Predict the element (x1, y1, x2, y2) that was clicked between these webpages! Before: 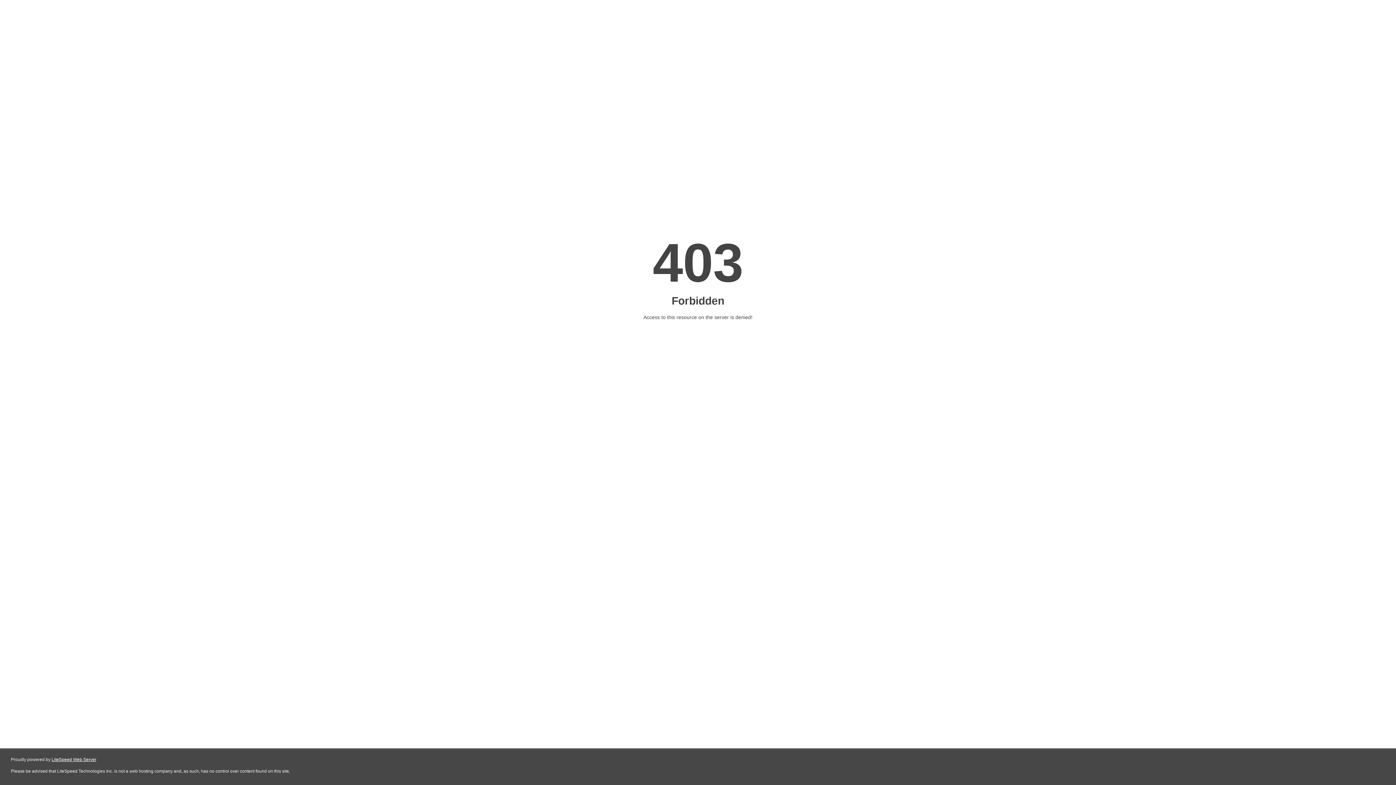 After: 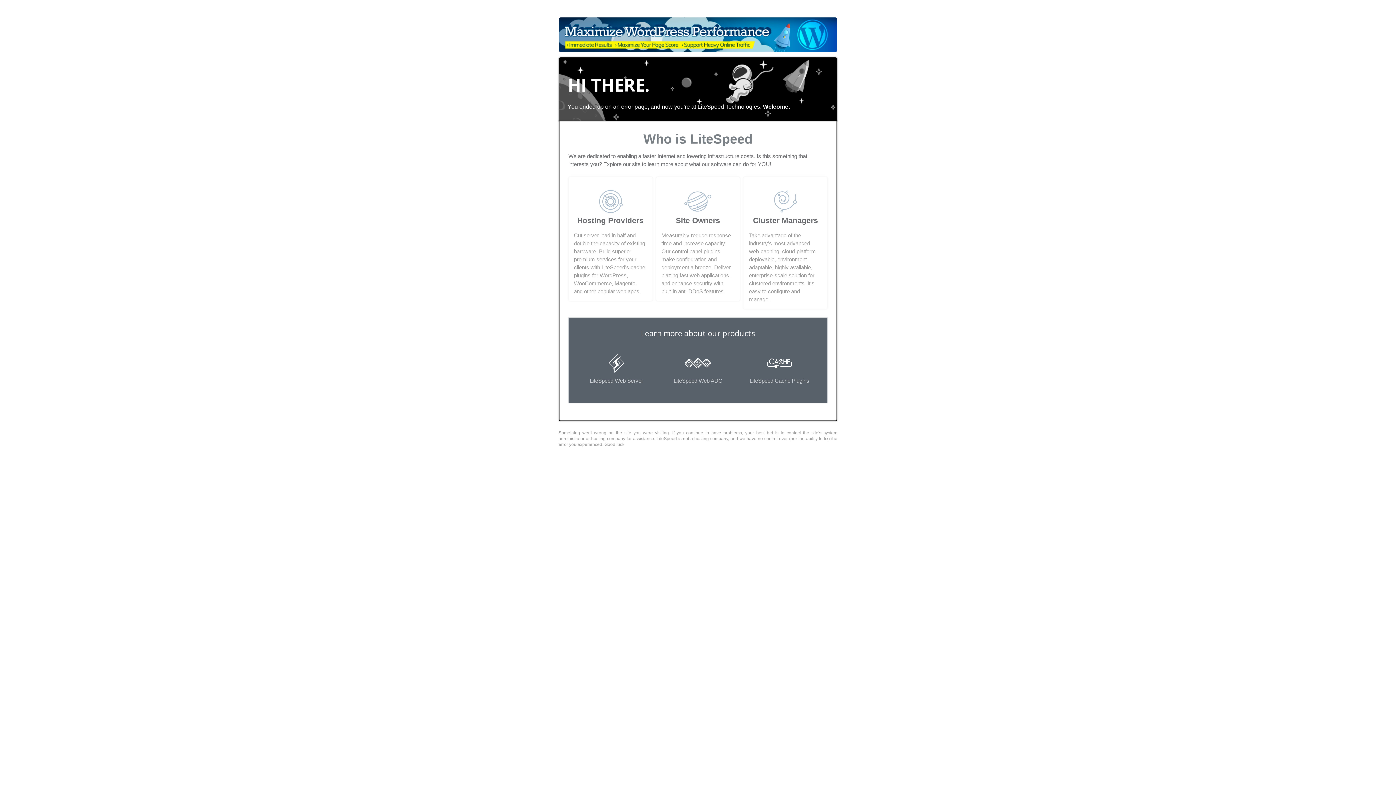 Action: label: LiteSpeed Web Server bbox: (51, 757, 96, 762)